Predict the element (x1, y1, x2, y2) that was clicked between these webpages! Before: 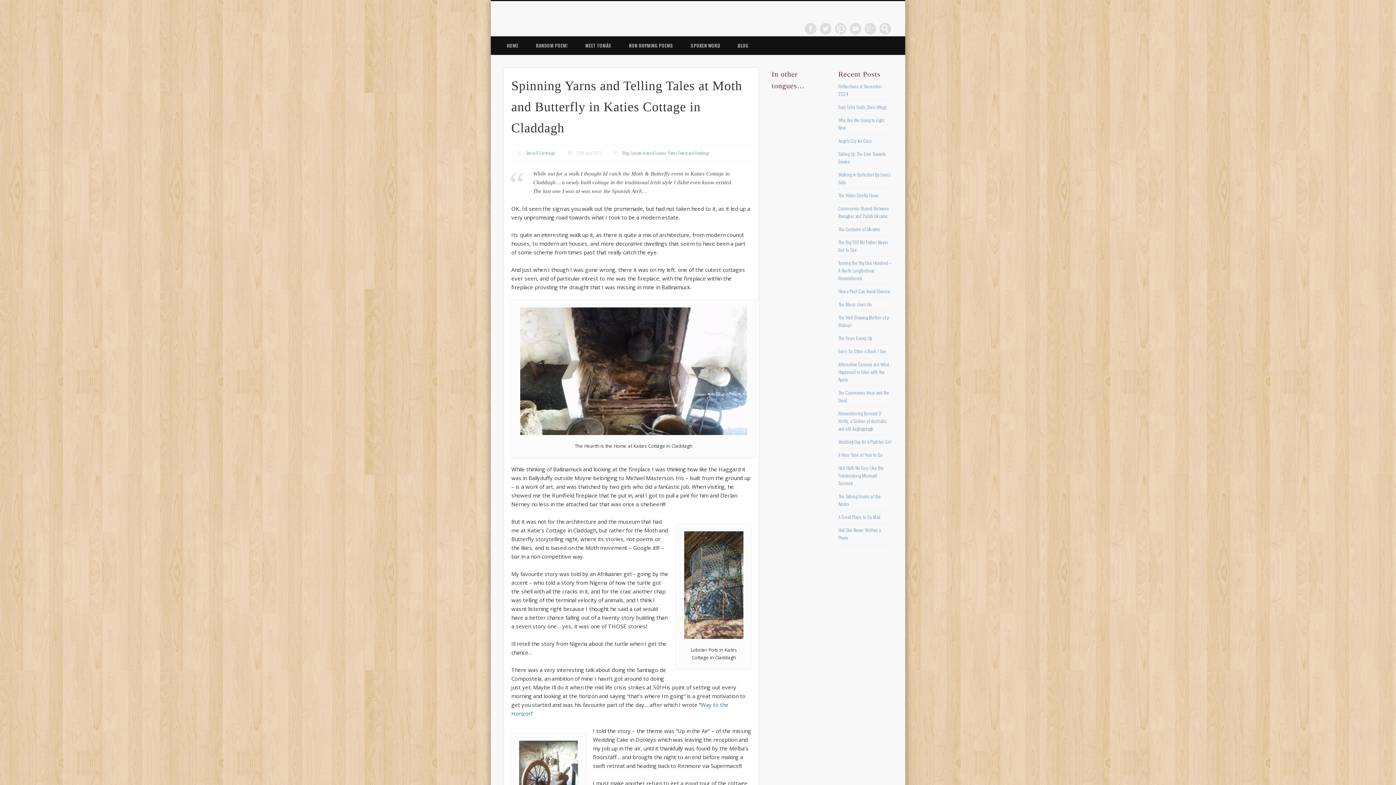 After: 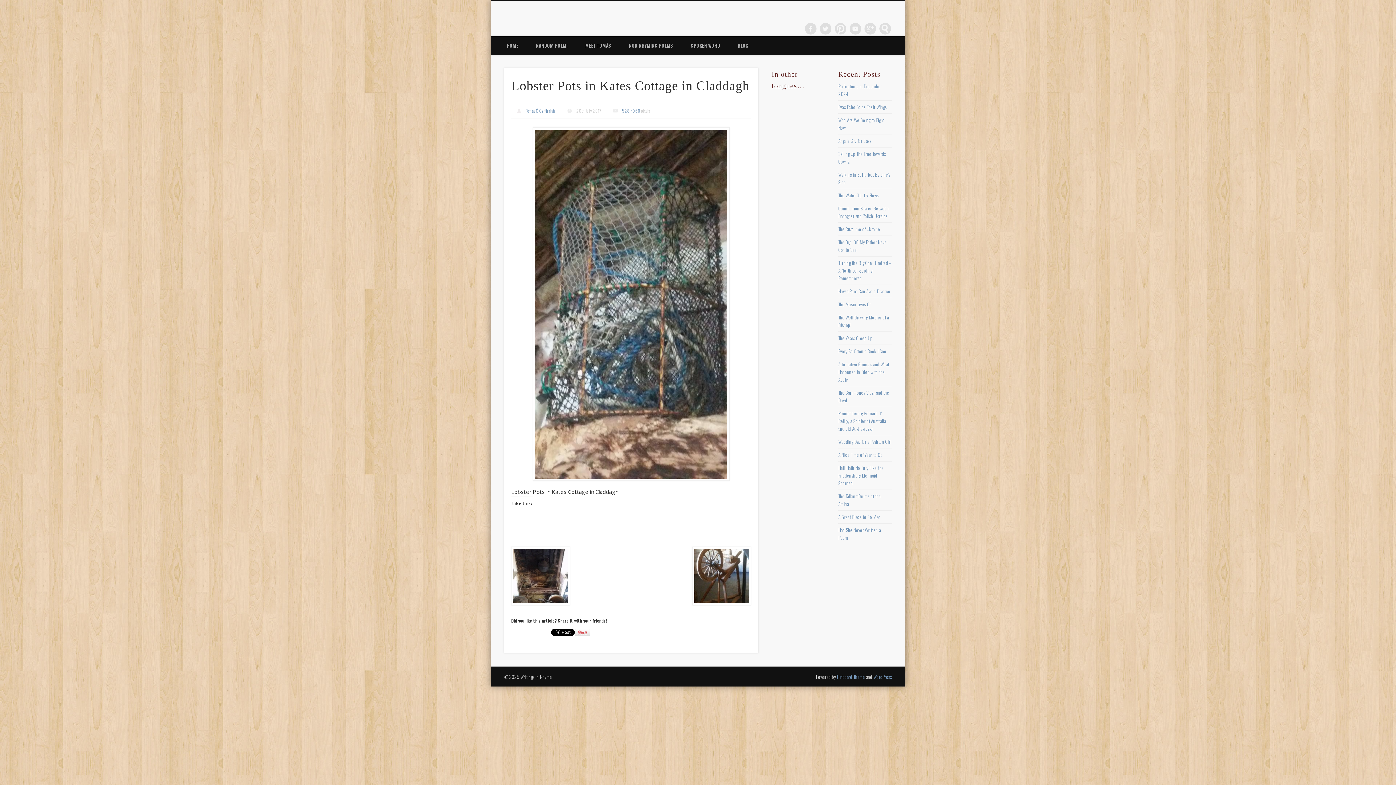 Action: bbox: (684, 531, 744, 639)